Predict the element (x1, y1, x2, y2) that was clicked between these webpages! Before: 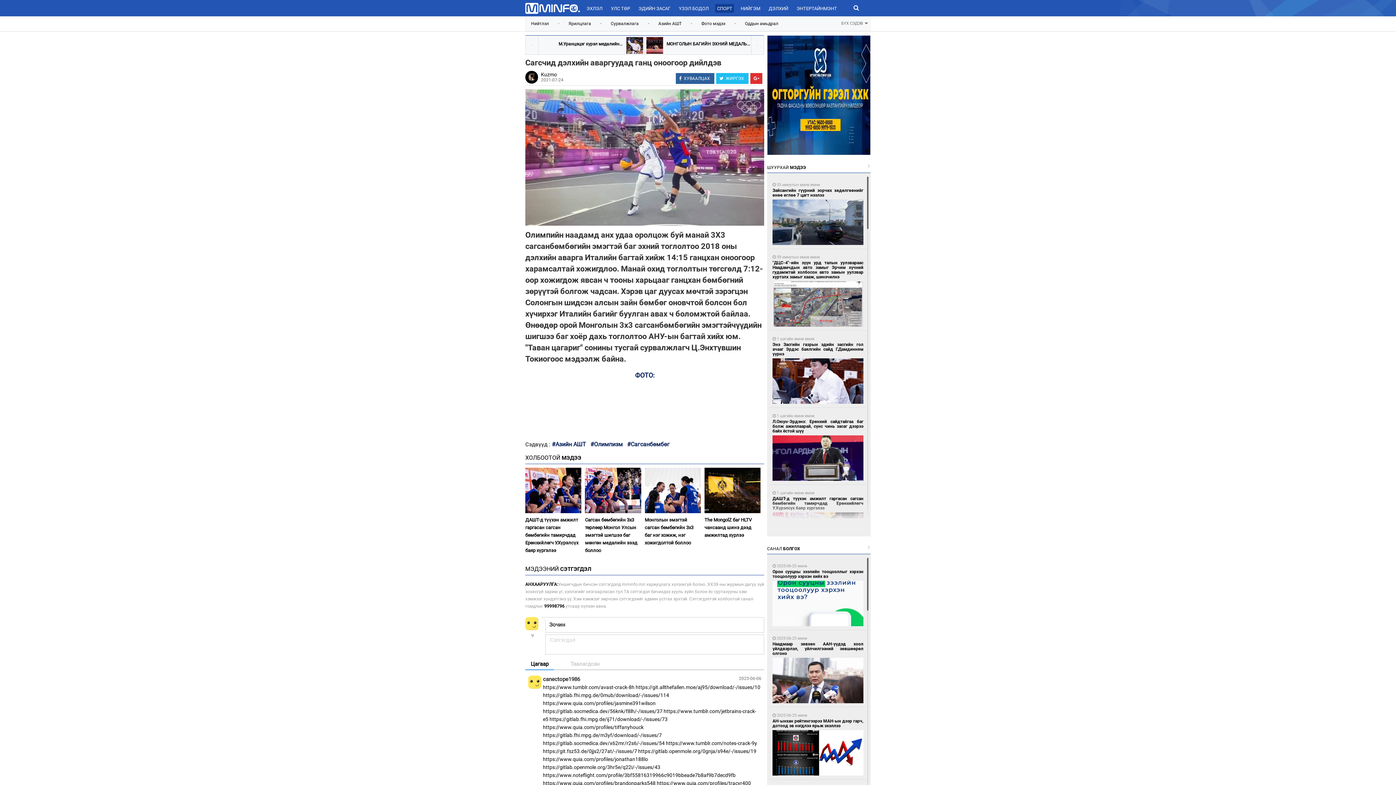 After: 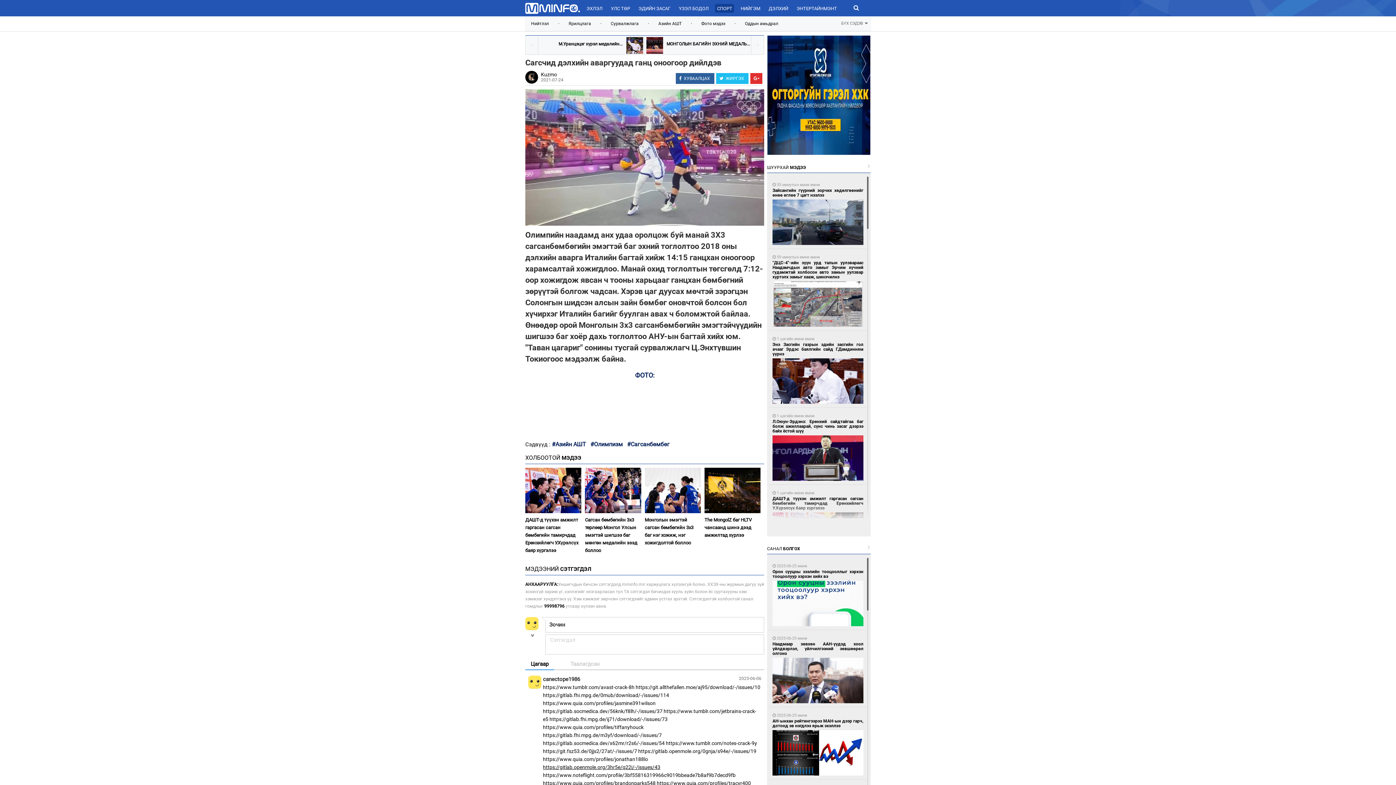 Action: bbox: (543, 764, 660, 770) label: https://gitlab.openmole.org/3hr5e/q22i/-/issues/43